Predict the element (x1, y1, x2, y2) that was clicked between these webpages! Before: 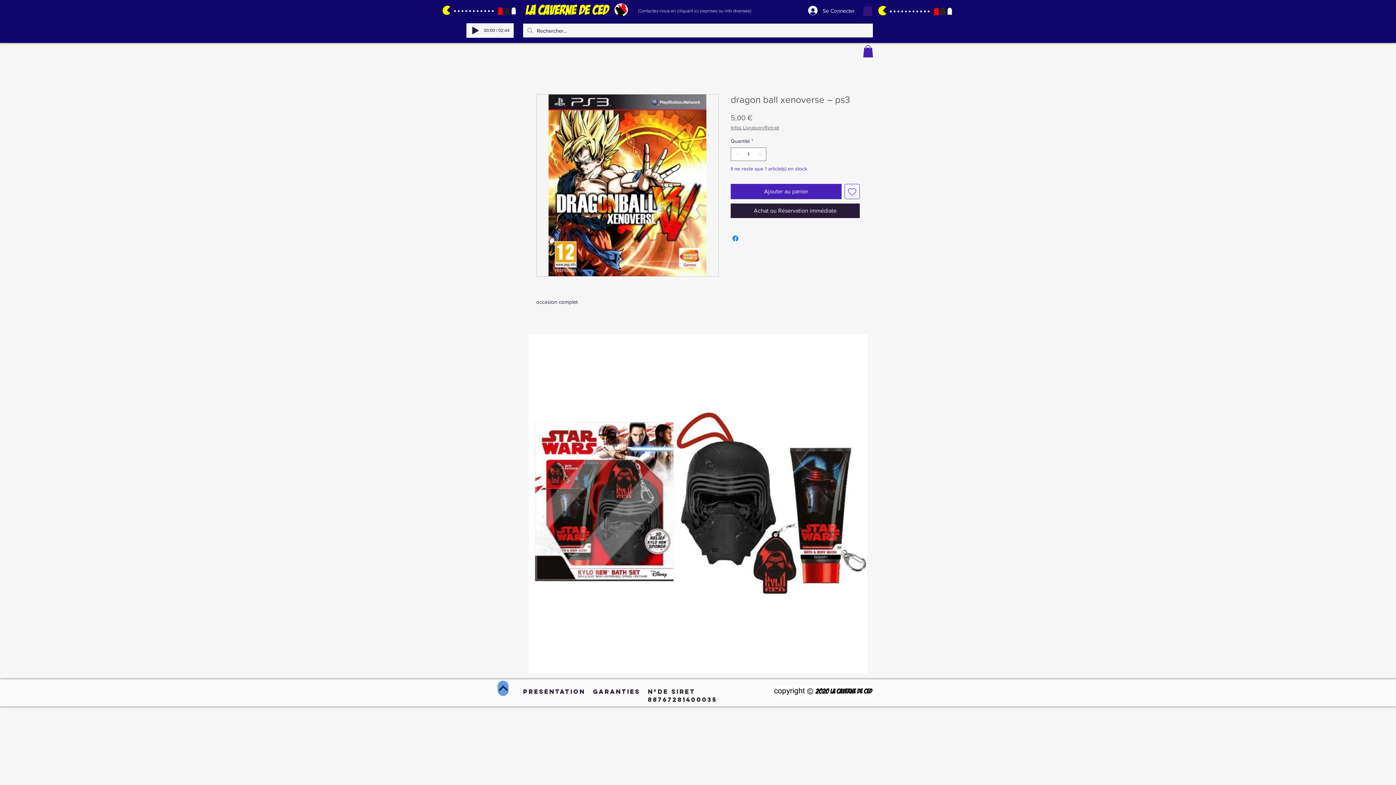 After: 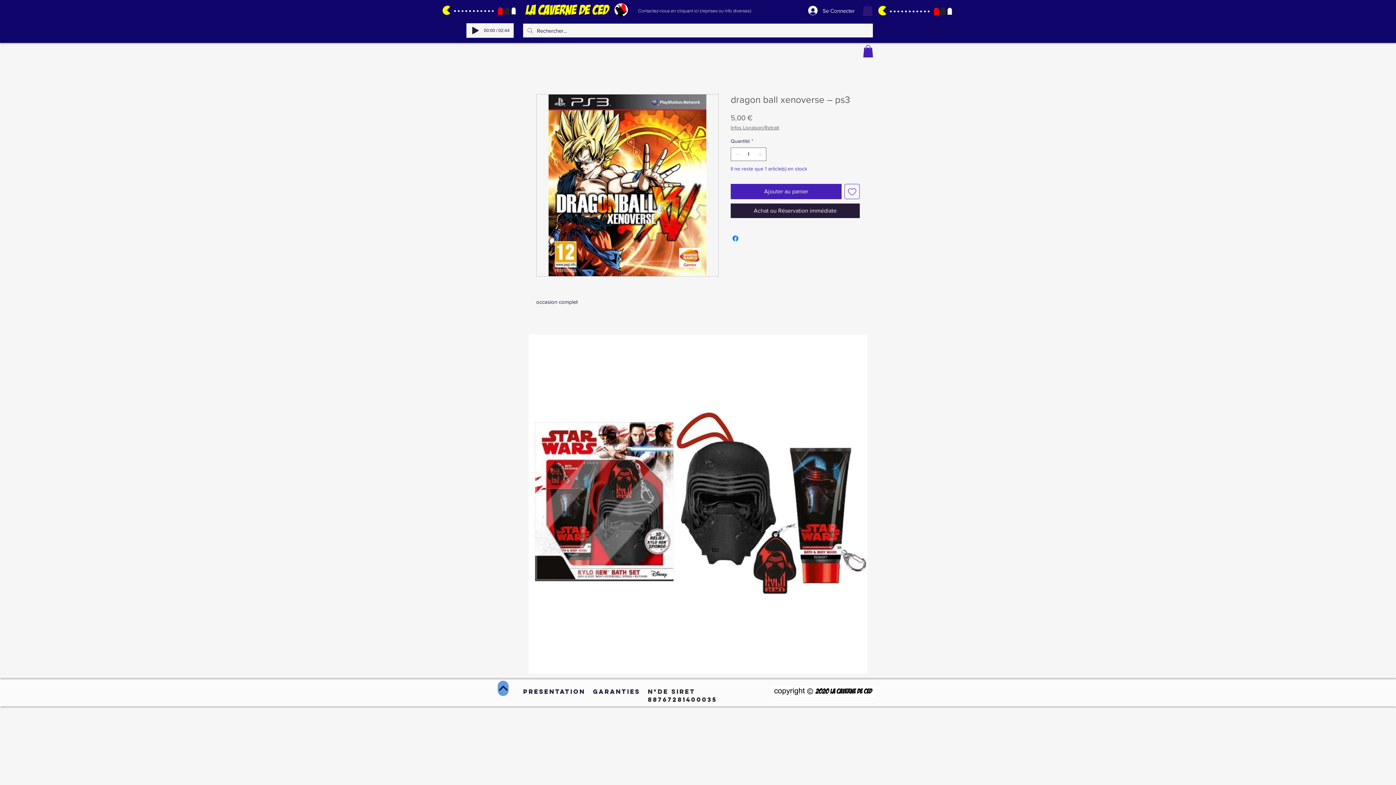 Action: label: Infos Livraison/Retrait bbox: (730, 124, 779, 130)